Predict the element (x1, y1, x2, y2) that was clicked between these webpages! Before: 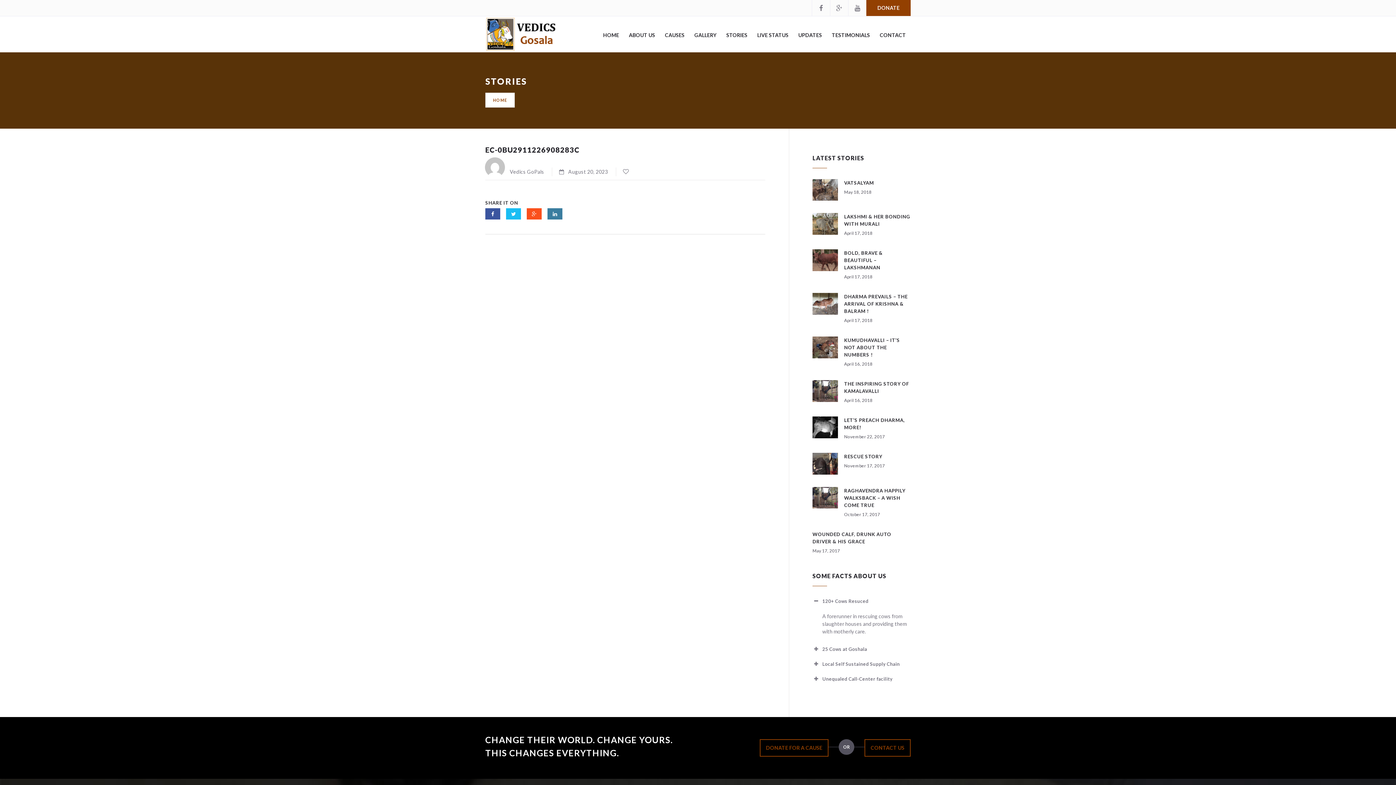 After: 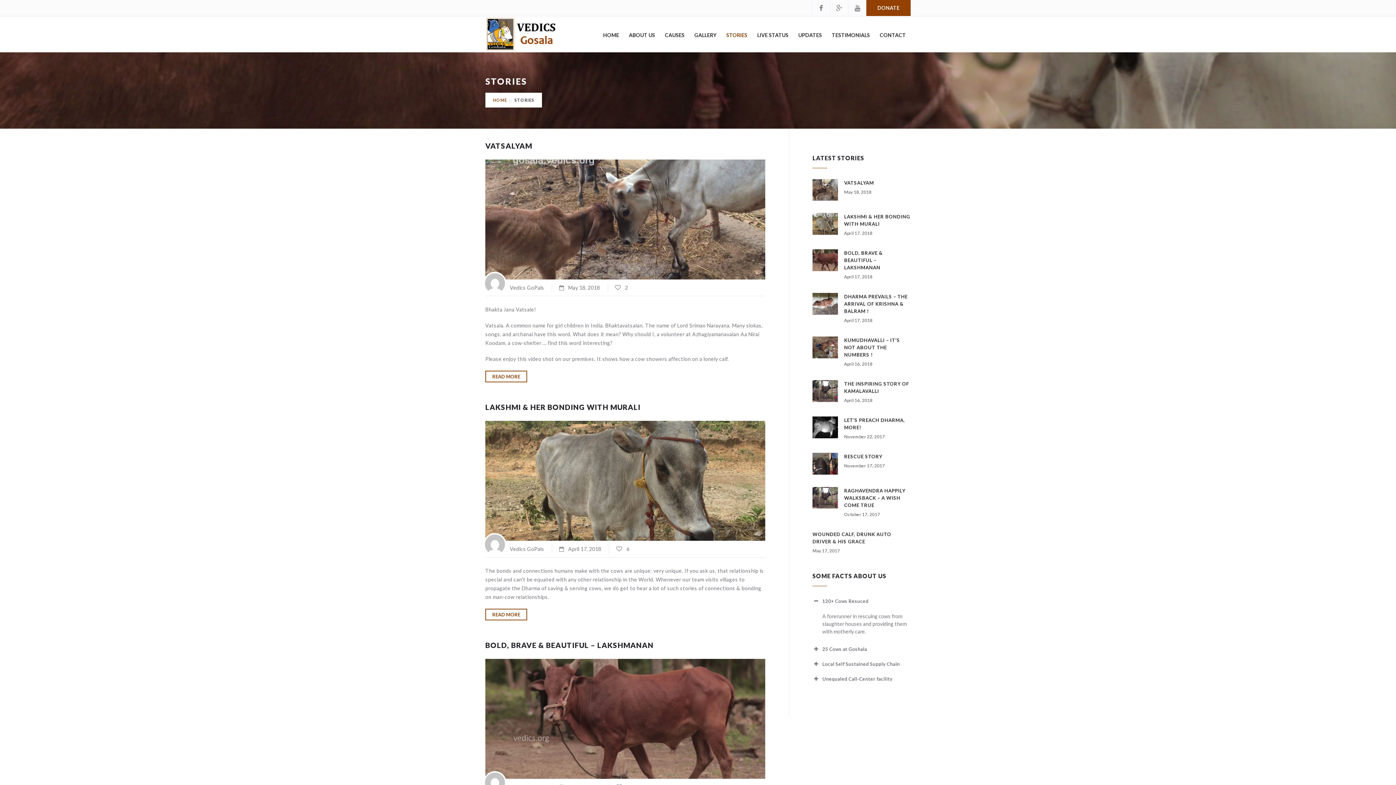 Action: label: STORIES bbox: (726, 29, 747, 41)